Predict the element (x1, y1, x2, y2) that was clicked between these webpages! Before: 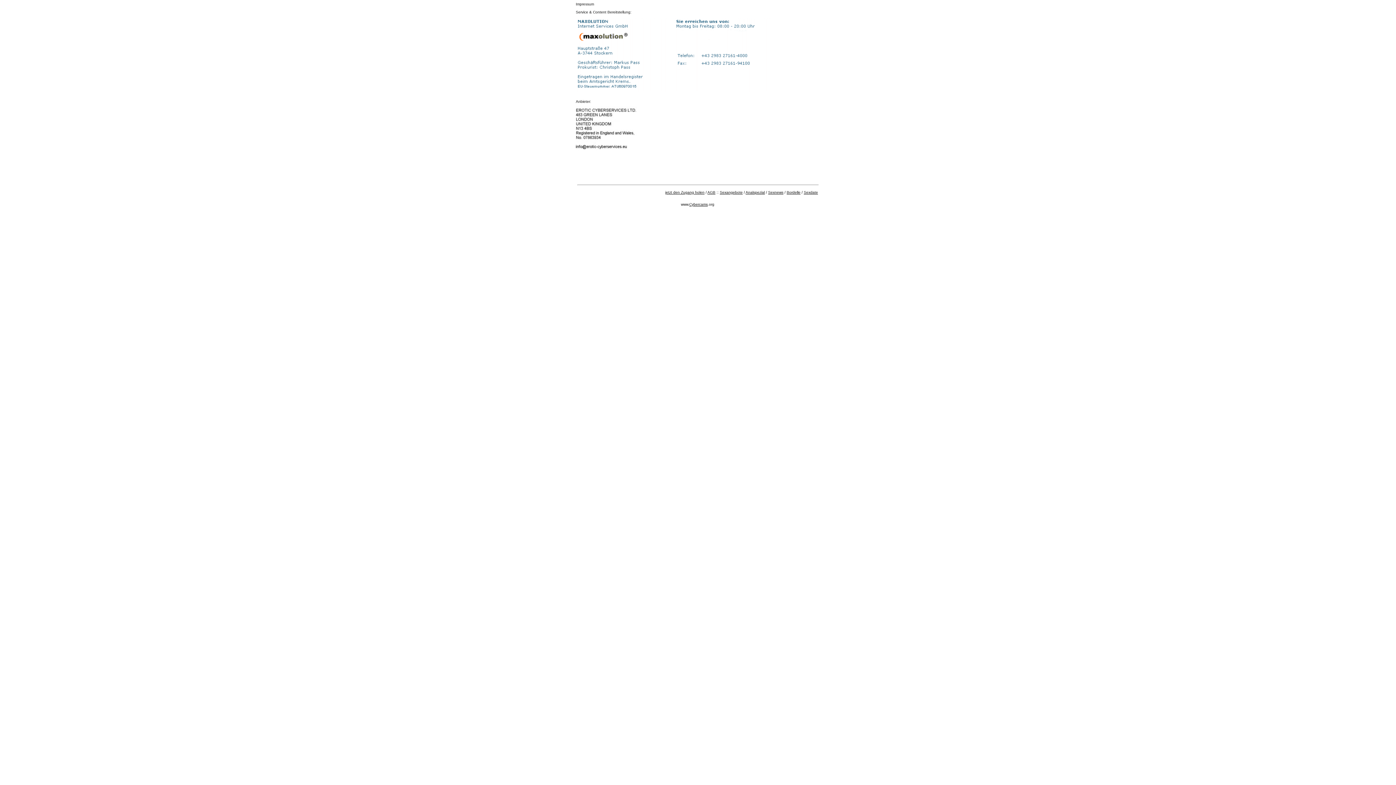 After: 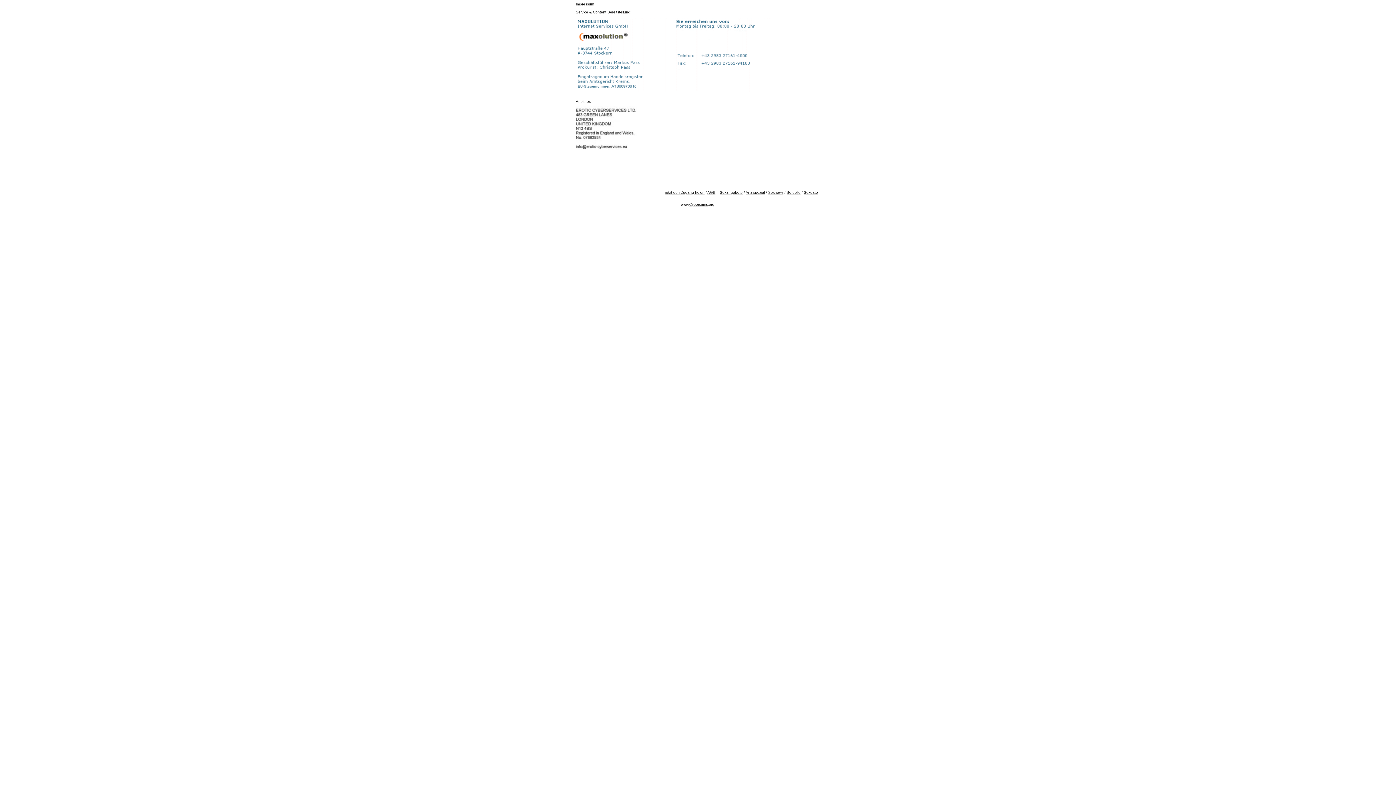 Action: bbox: (720, 190, 742, 194) label: Sexangebote